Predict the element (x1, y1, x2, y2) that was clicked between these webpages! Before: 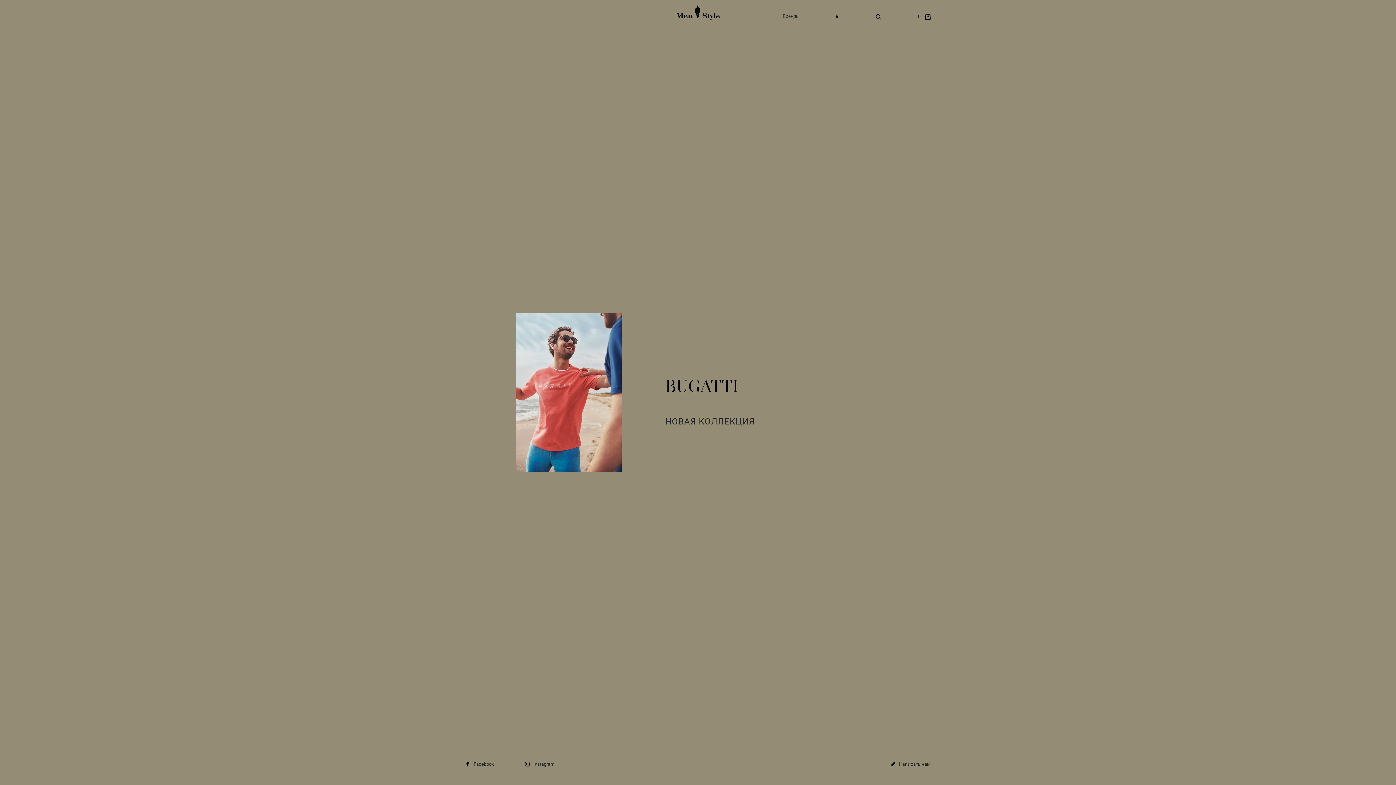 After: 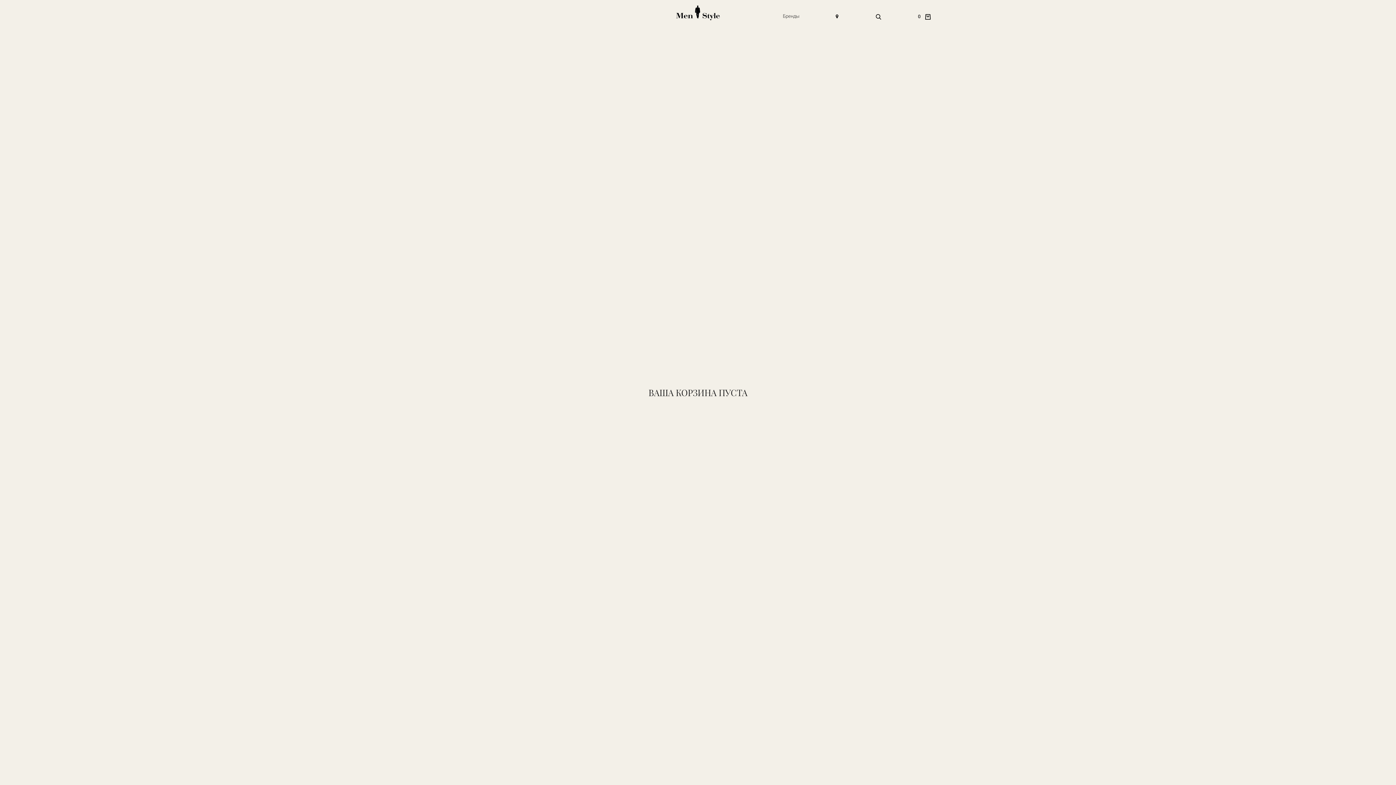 Action: bbox: (918, 0, 930, 33) label: 0 